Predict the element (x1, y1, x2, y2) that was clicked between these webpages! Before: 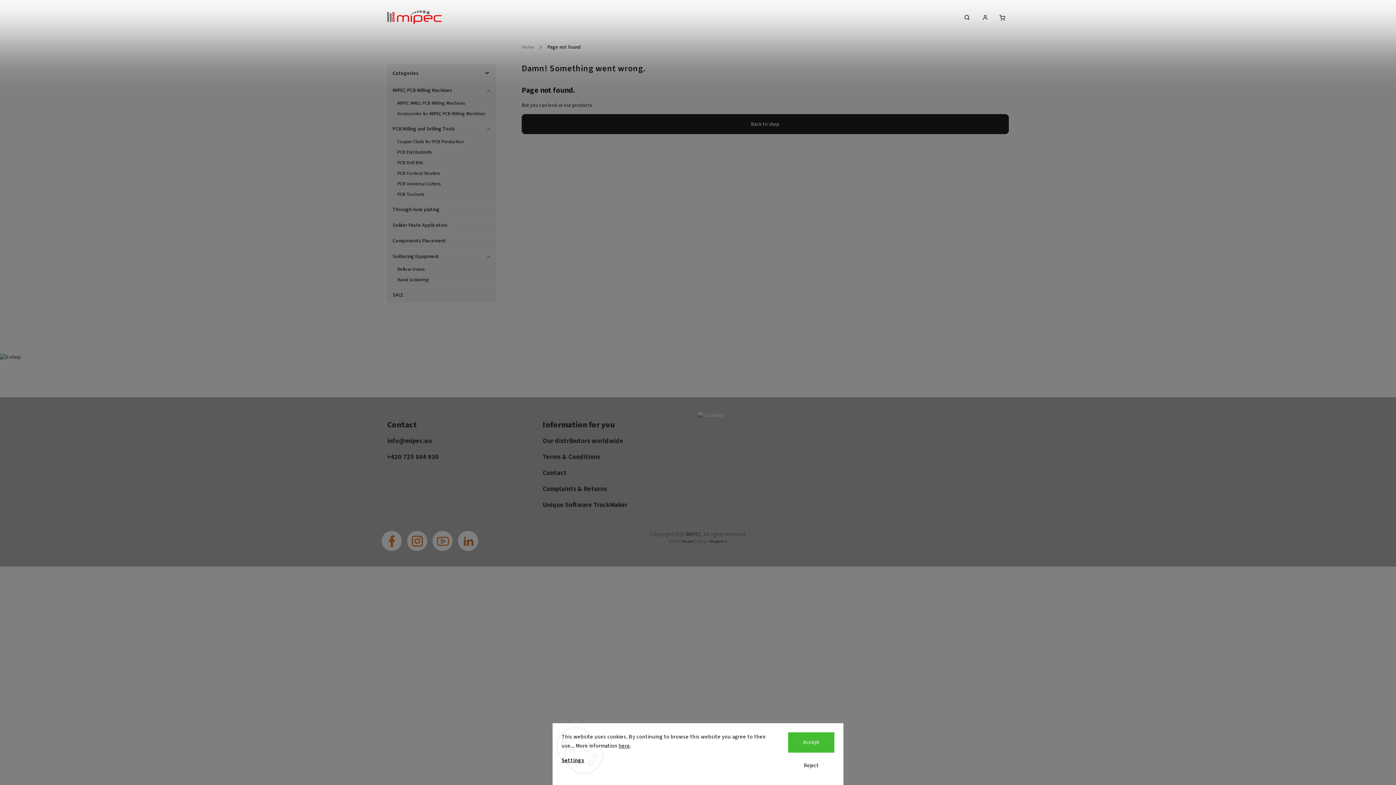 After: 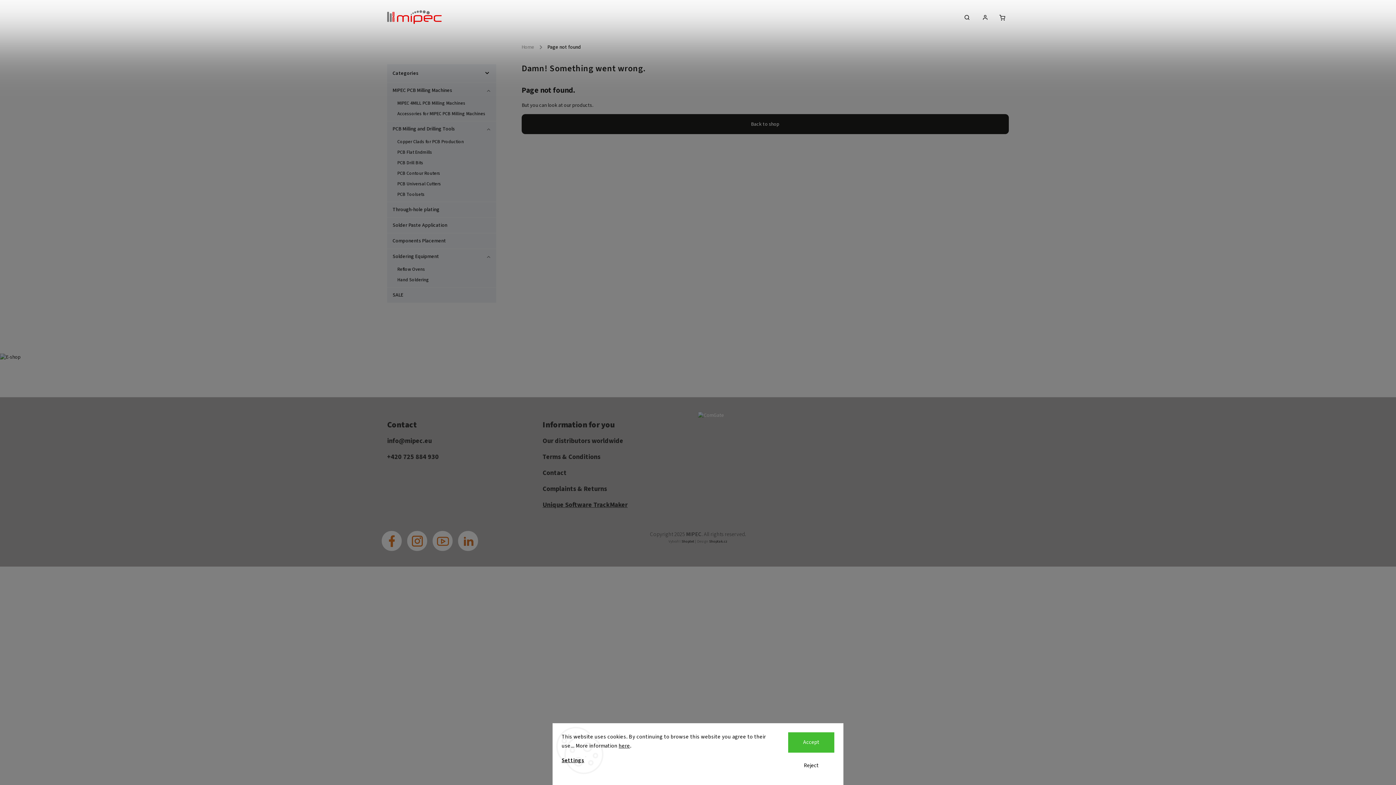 Action: bbox: (542, 500, 692, 509) label: Unique Software TrackMaker